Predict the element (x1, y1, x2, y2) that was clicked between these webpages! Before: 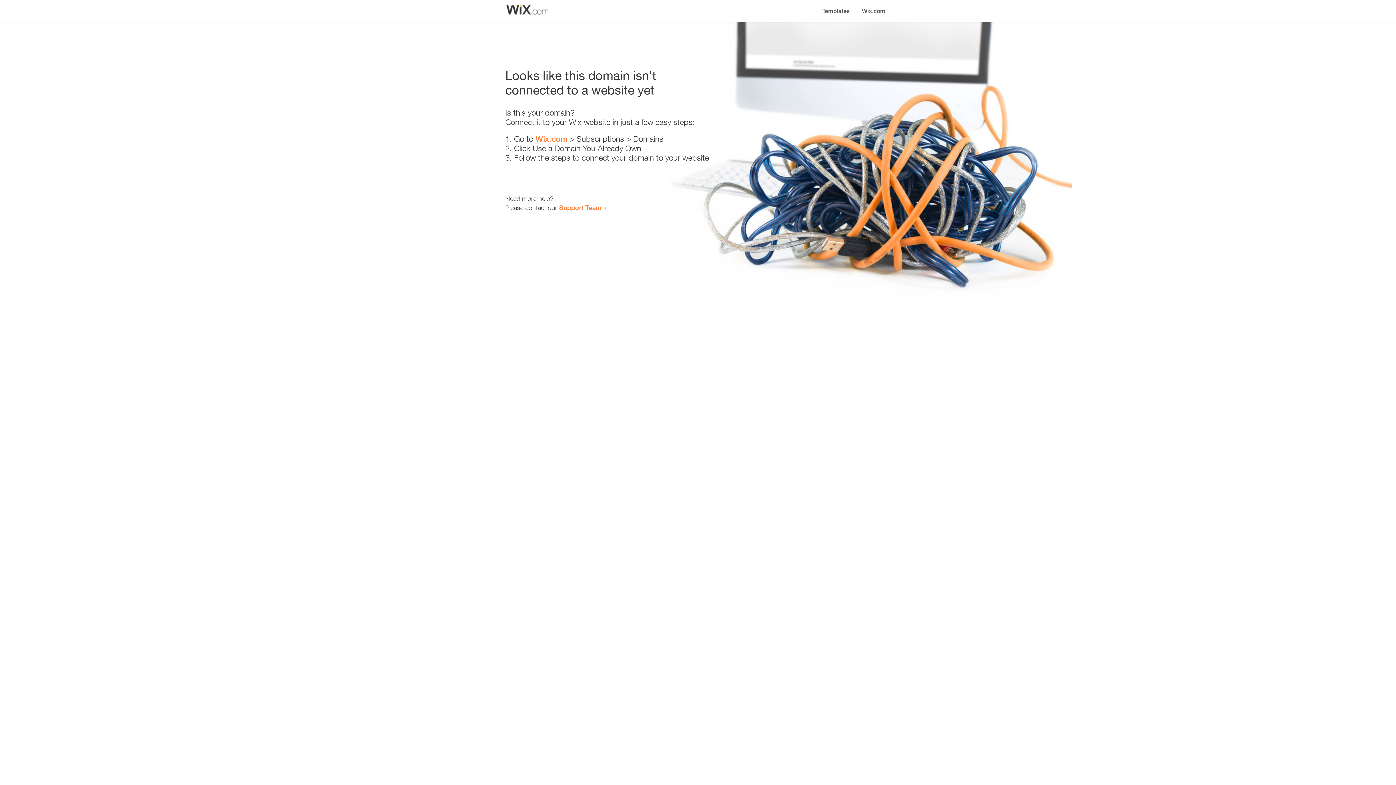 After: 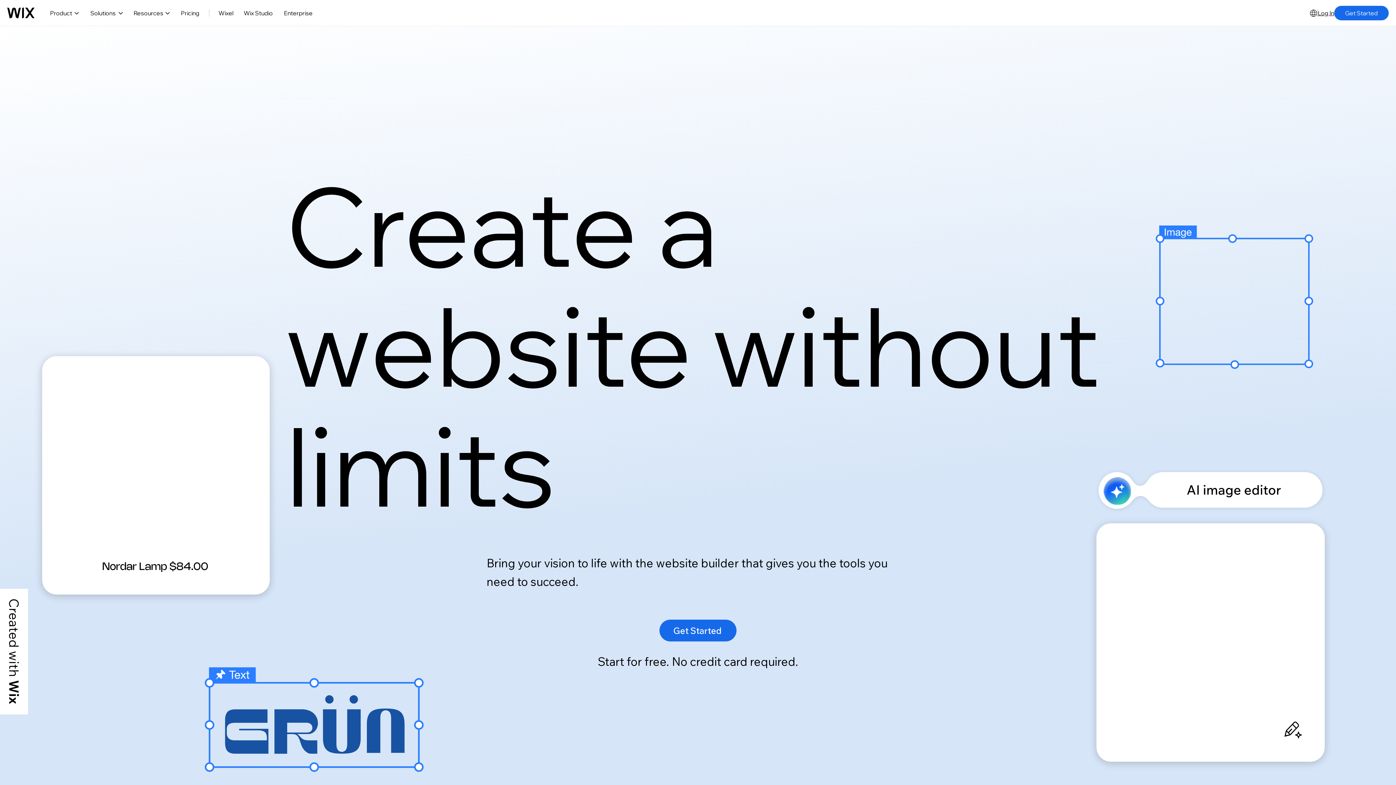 Action: label: Wix.com bbox: (856, 0, 890, 14)